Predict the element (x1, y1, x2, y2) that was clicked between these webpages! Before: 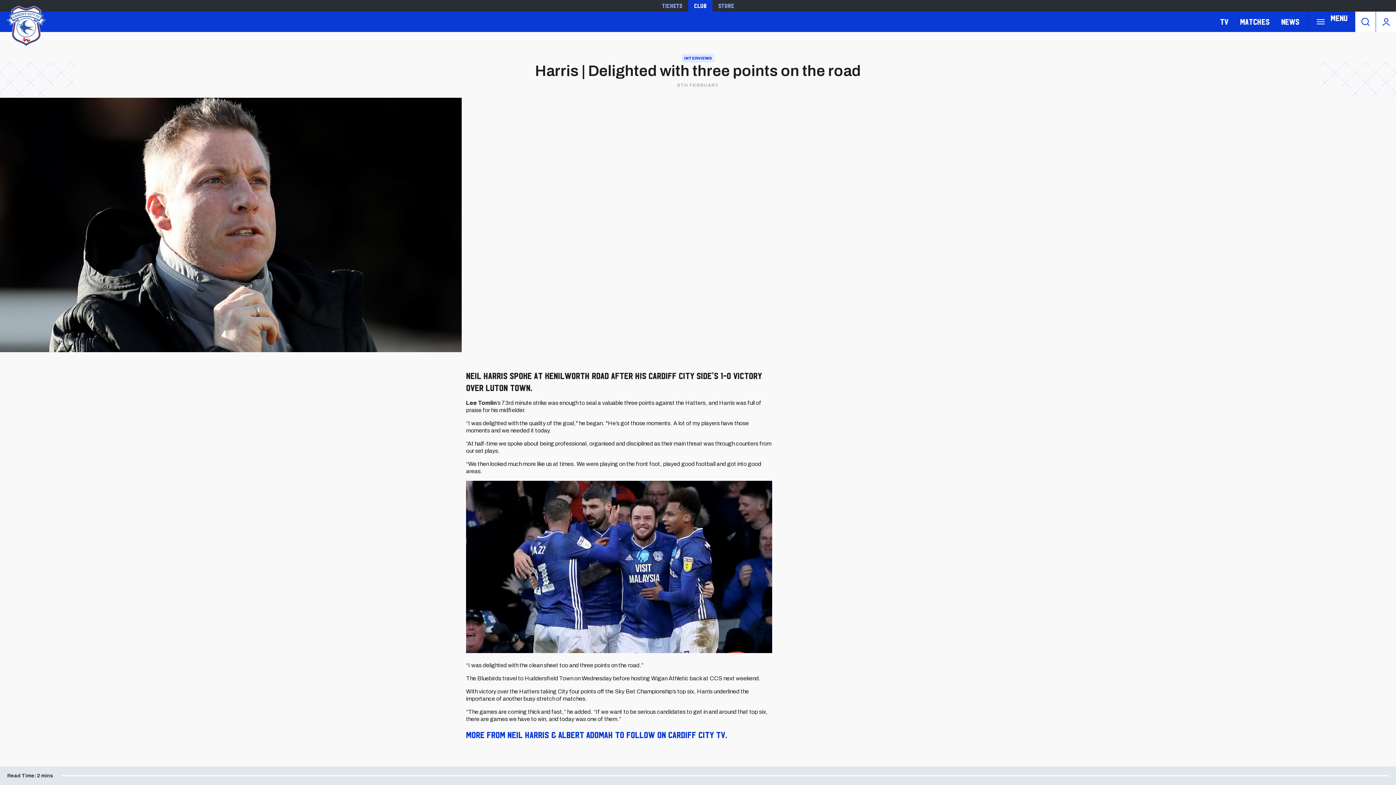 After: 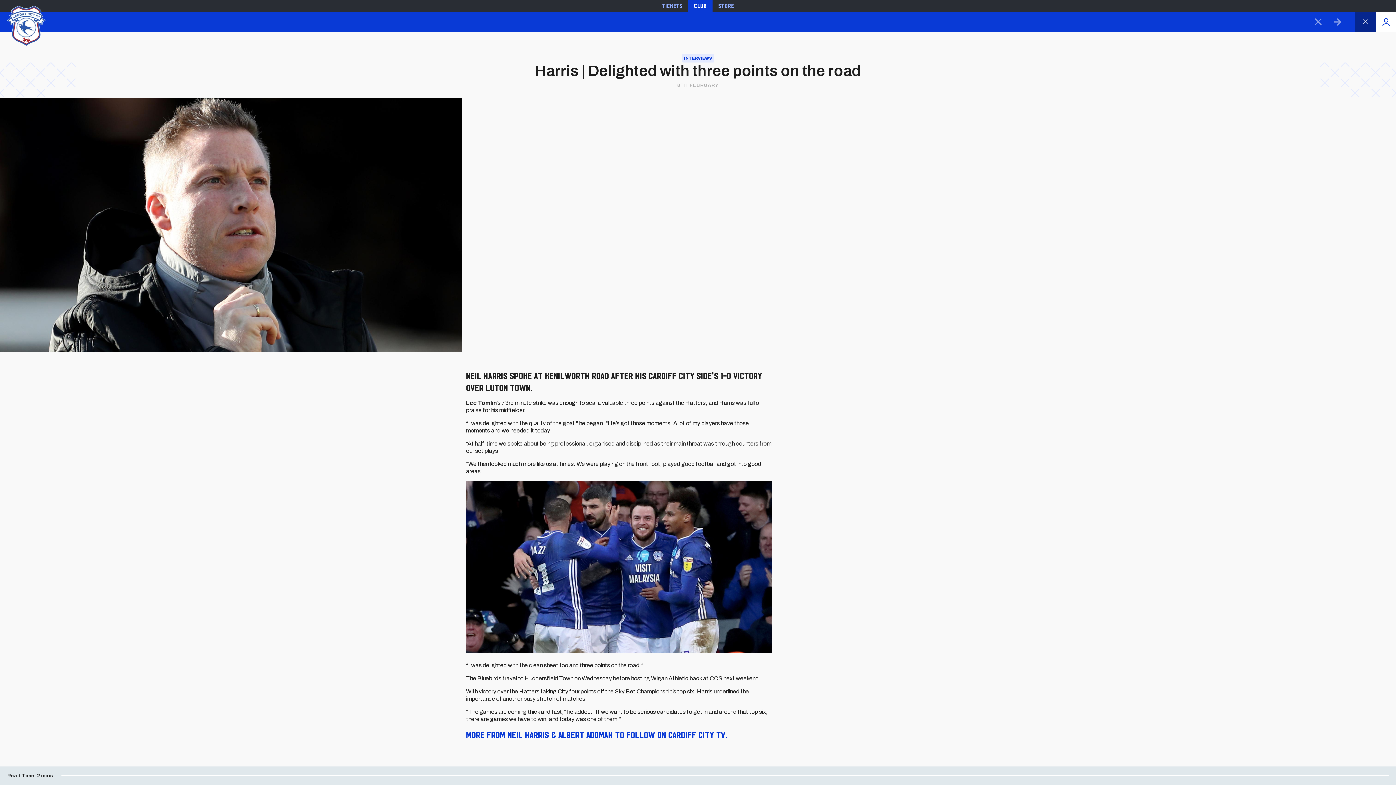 Action: bbox: (1355, 11, 1376, 31) label: Toggle search